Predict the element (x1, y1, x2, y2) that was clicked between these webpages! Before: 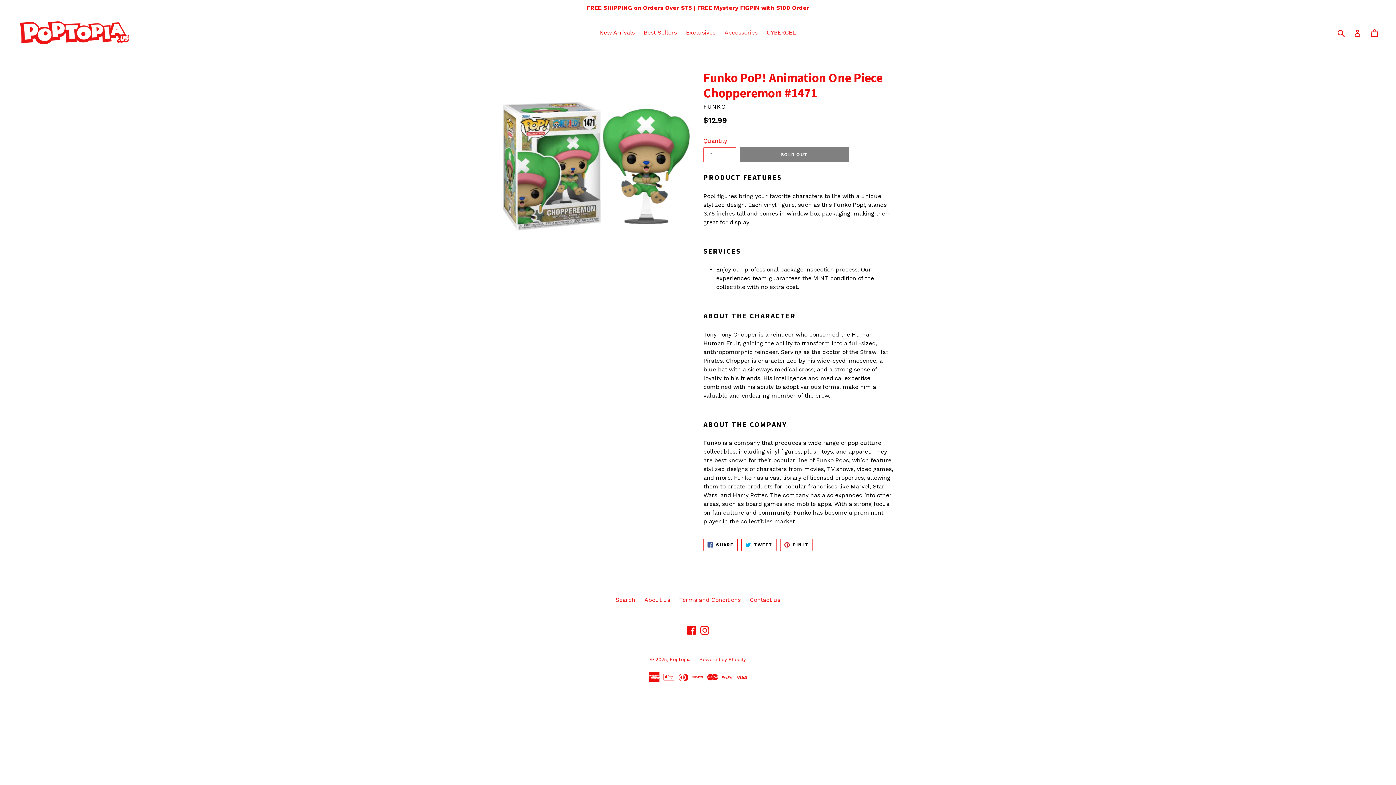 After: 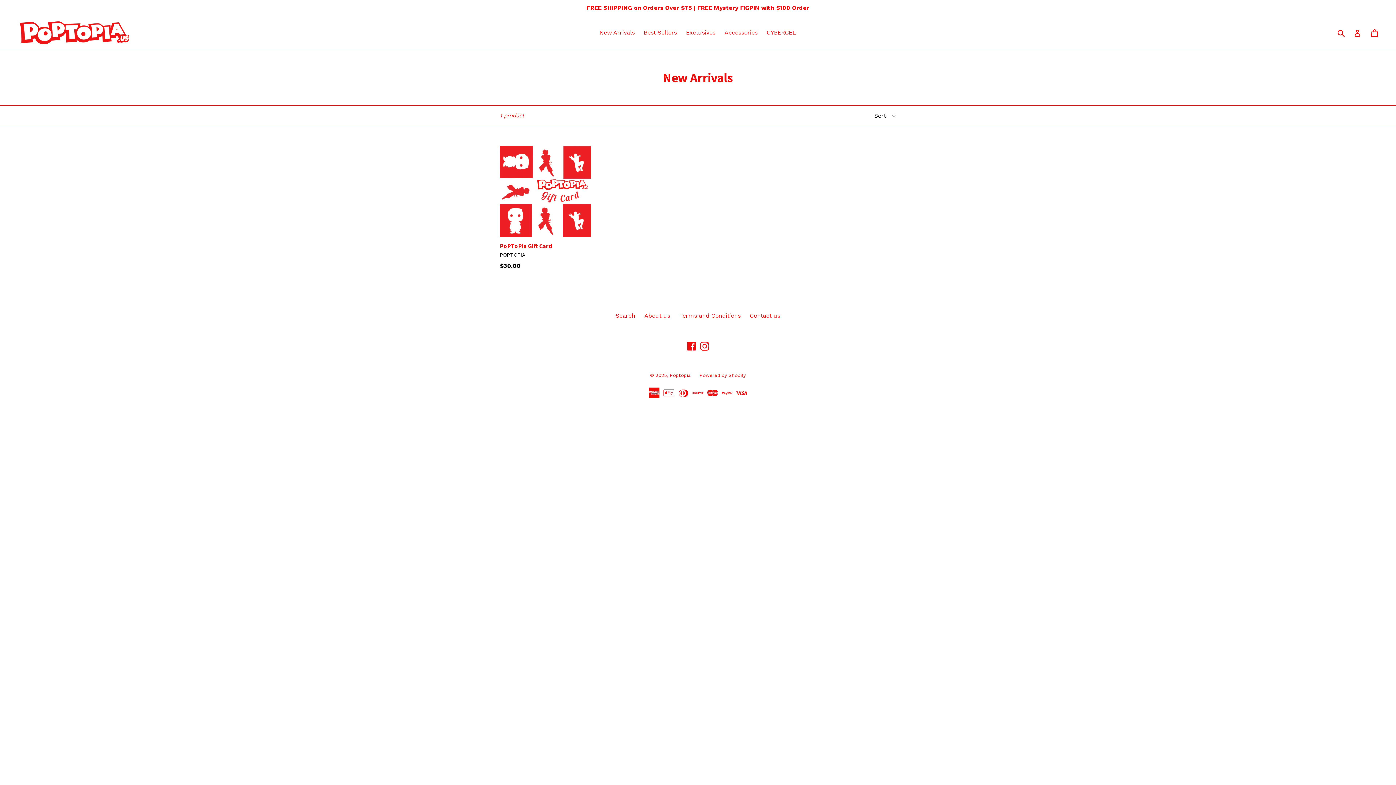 Action: label: New Arrivals bbox: (596, 27, 638, 38)